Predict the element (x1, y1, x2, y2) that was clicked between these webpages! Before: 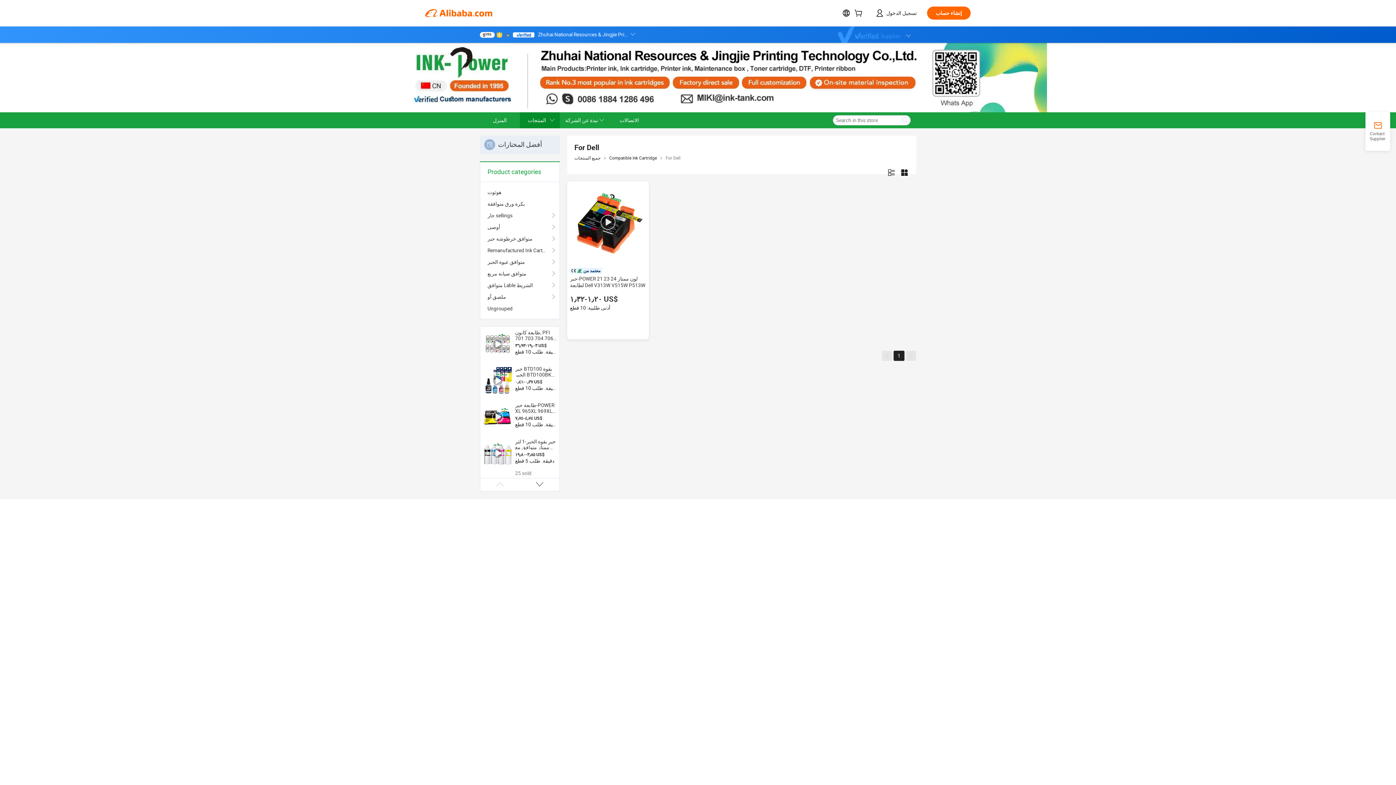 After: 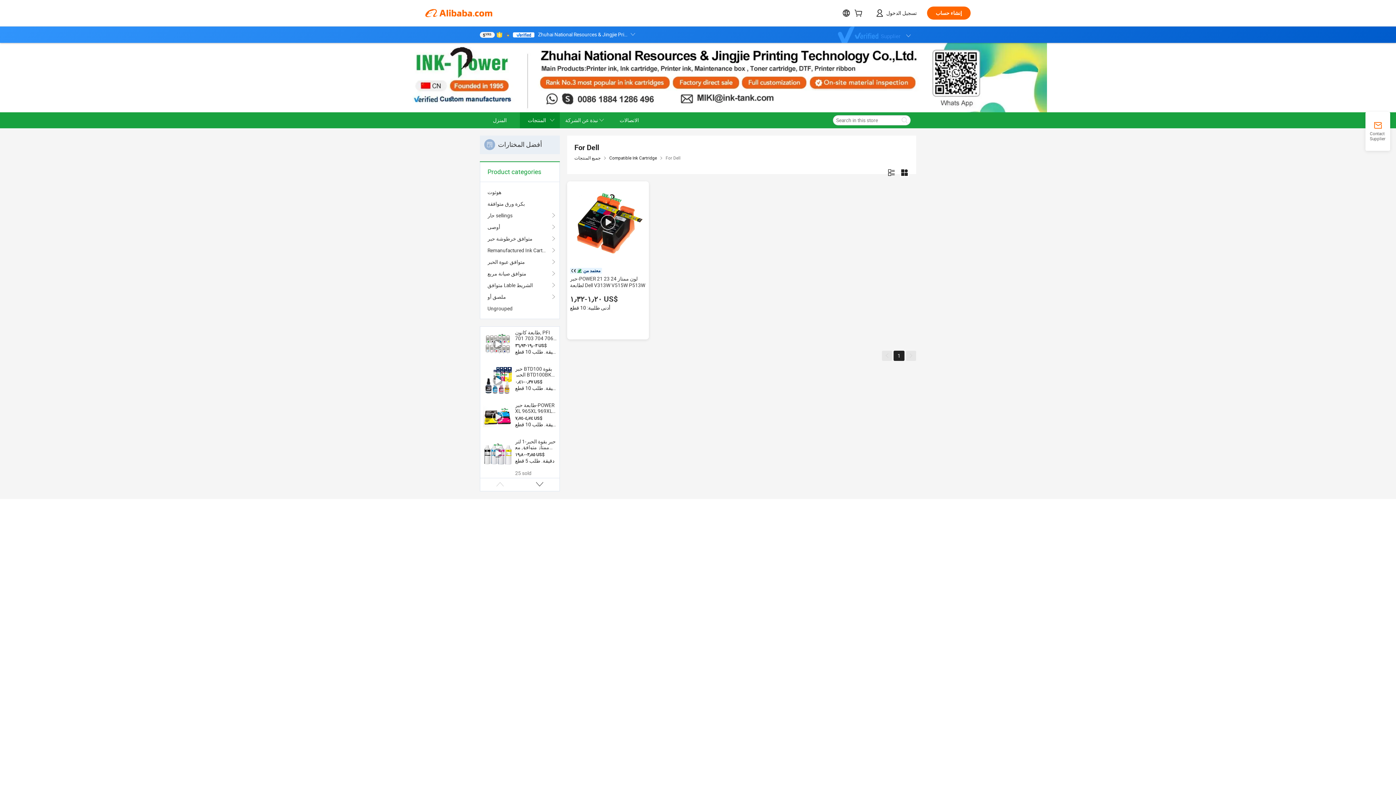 Action: bbox: (513, 32, 534, 37)